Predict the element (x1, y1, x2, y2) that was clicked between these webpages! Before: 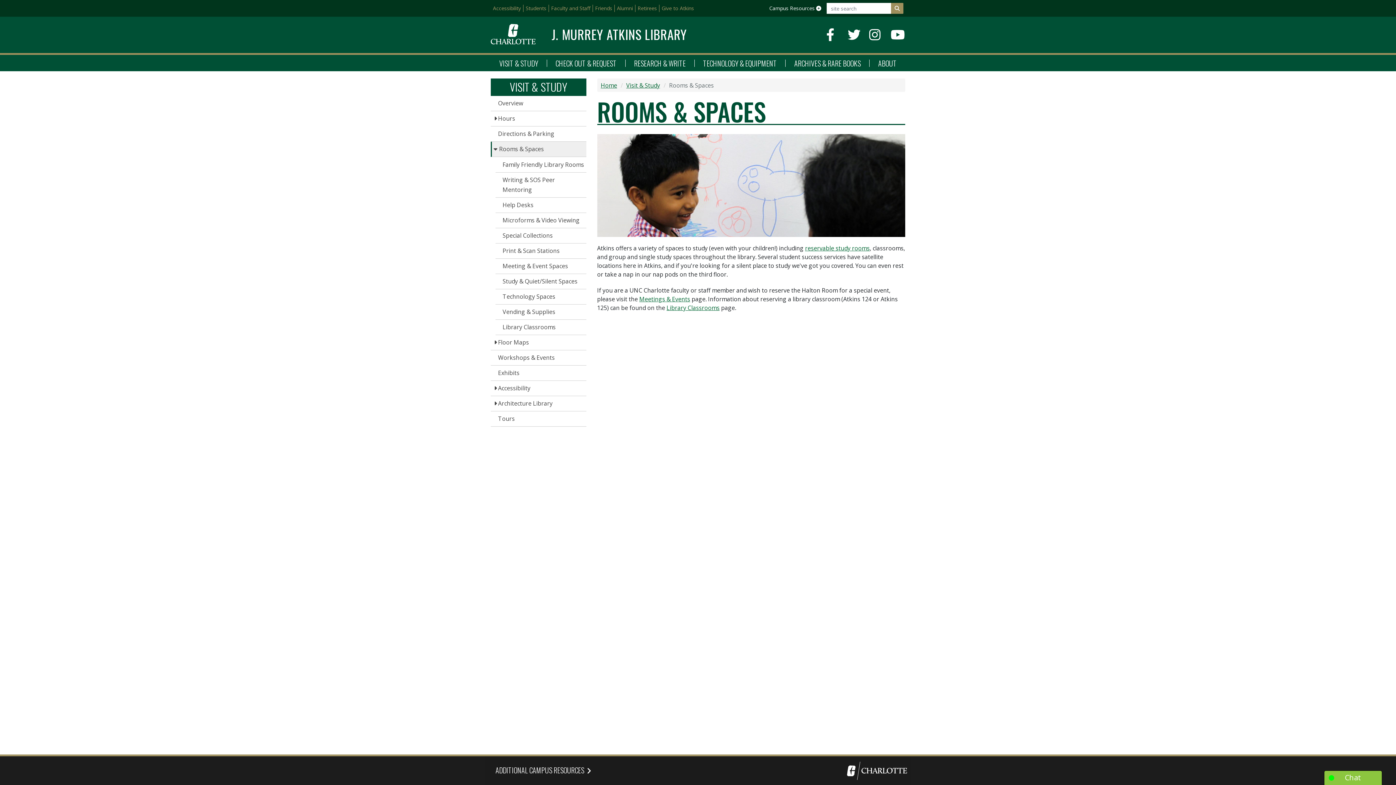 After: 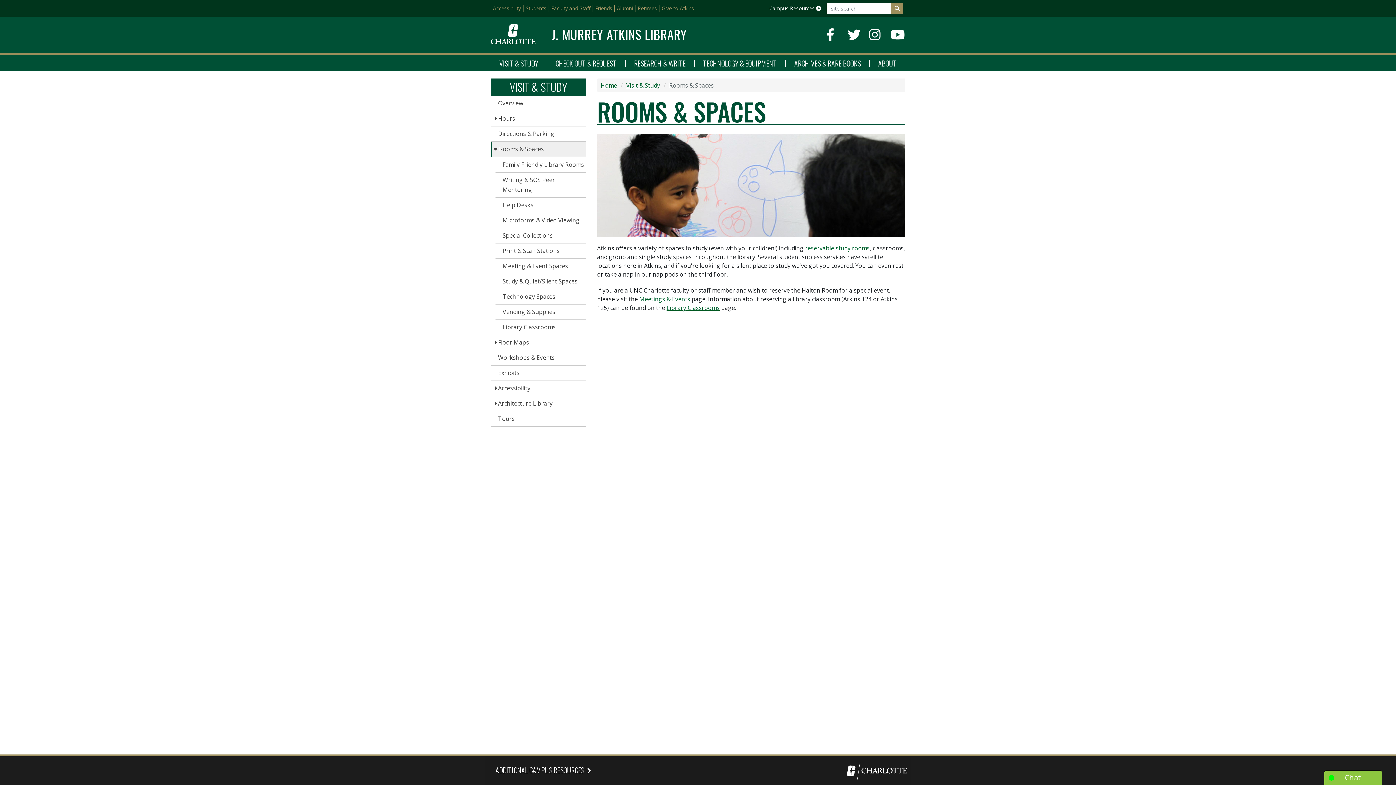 Action: bbox: (869, 25, 880, 44) label: Instagram